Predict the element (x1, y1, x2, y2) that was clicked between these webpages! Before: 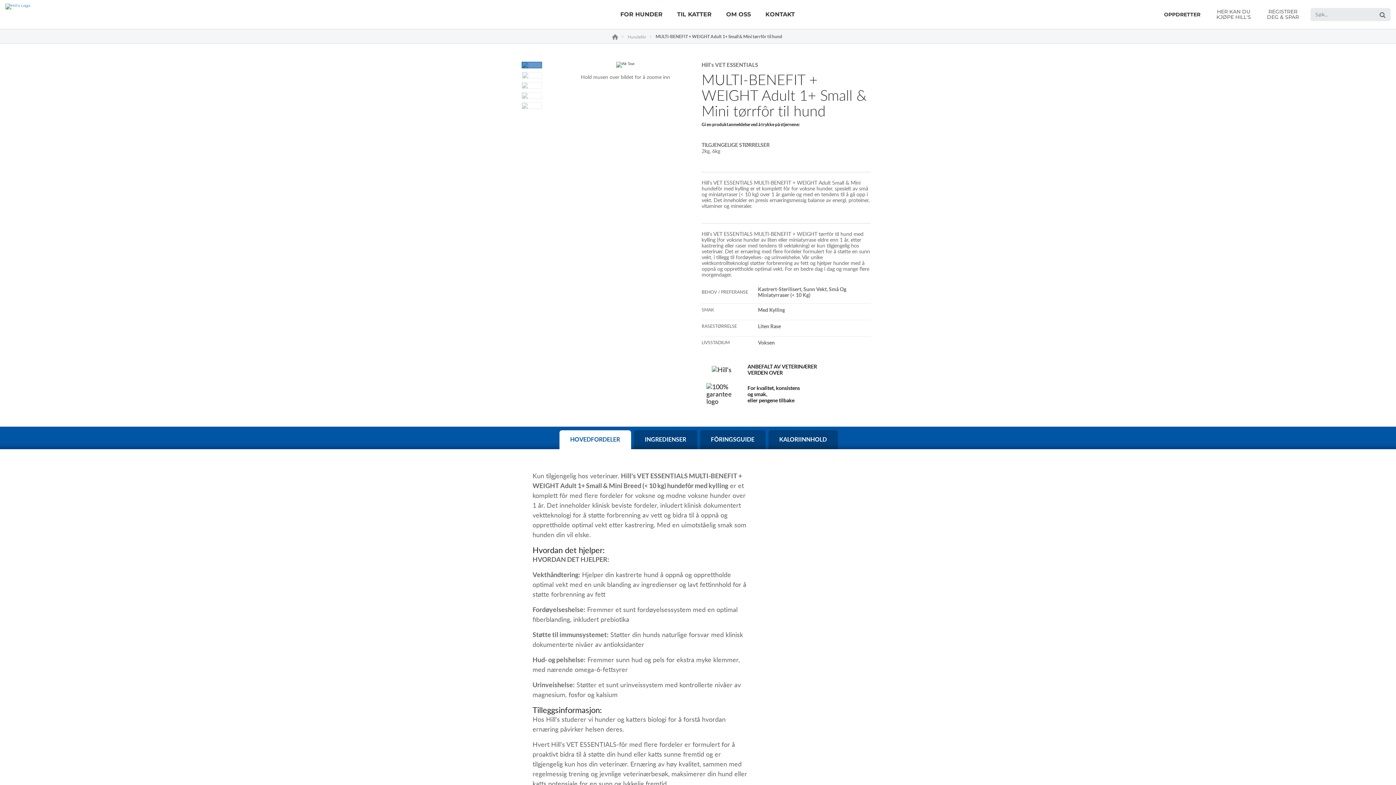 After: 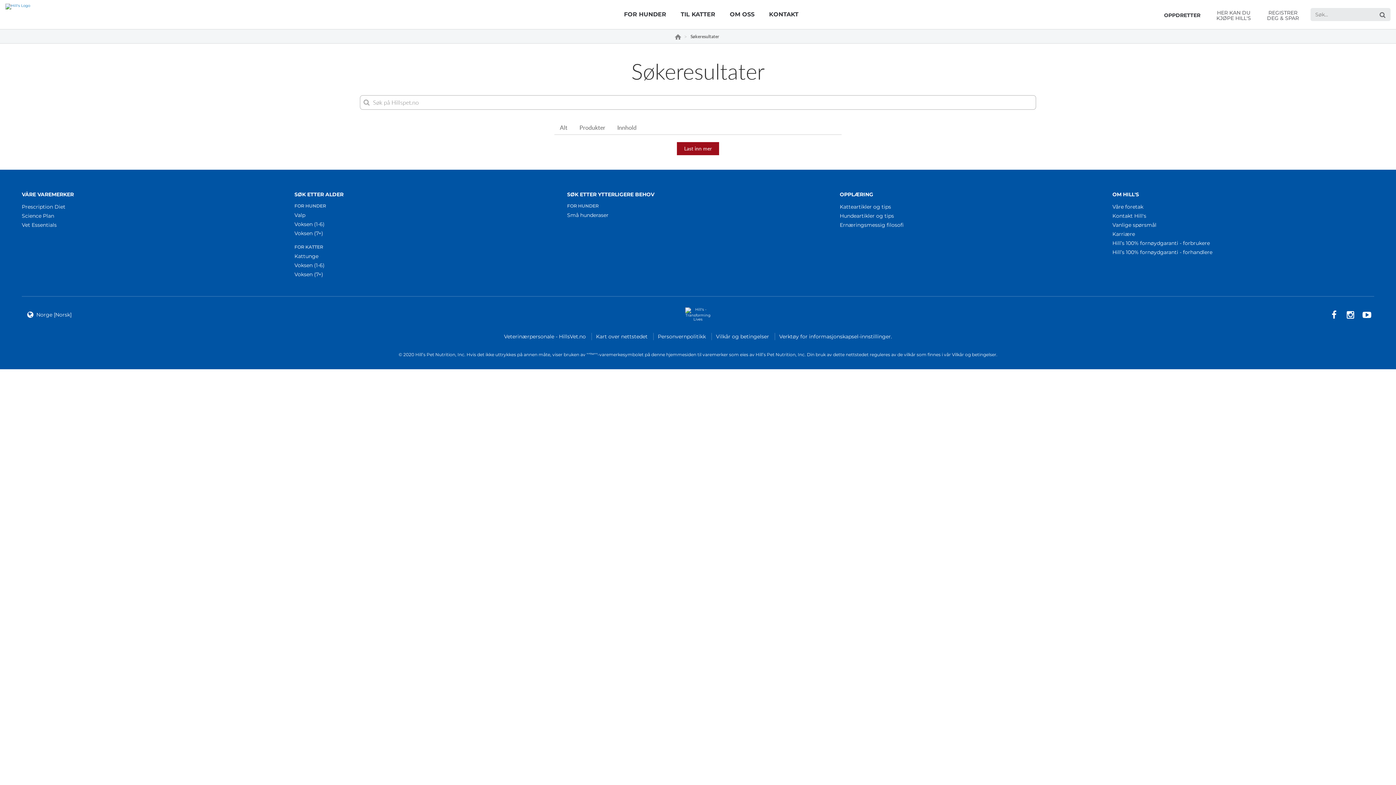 Action: label: Search bbox: (1374, 8, 1390, 22)